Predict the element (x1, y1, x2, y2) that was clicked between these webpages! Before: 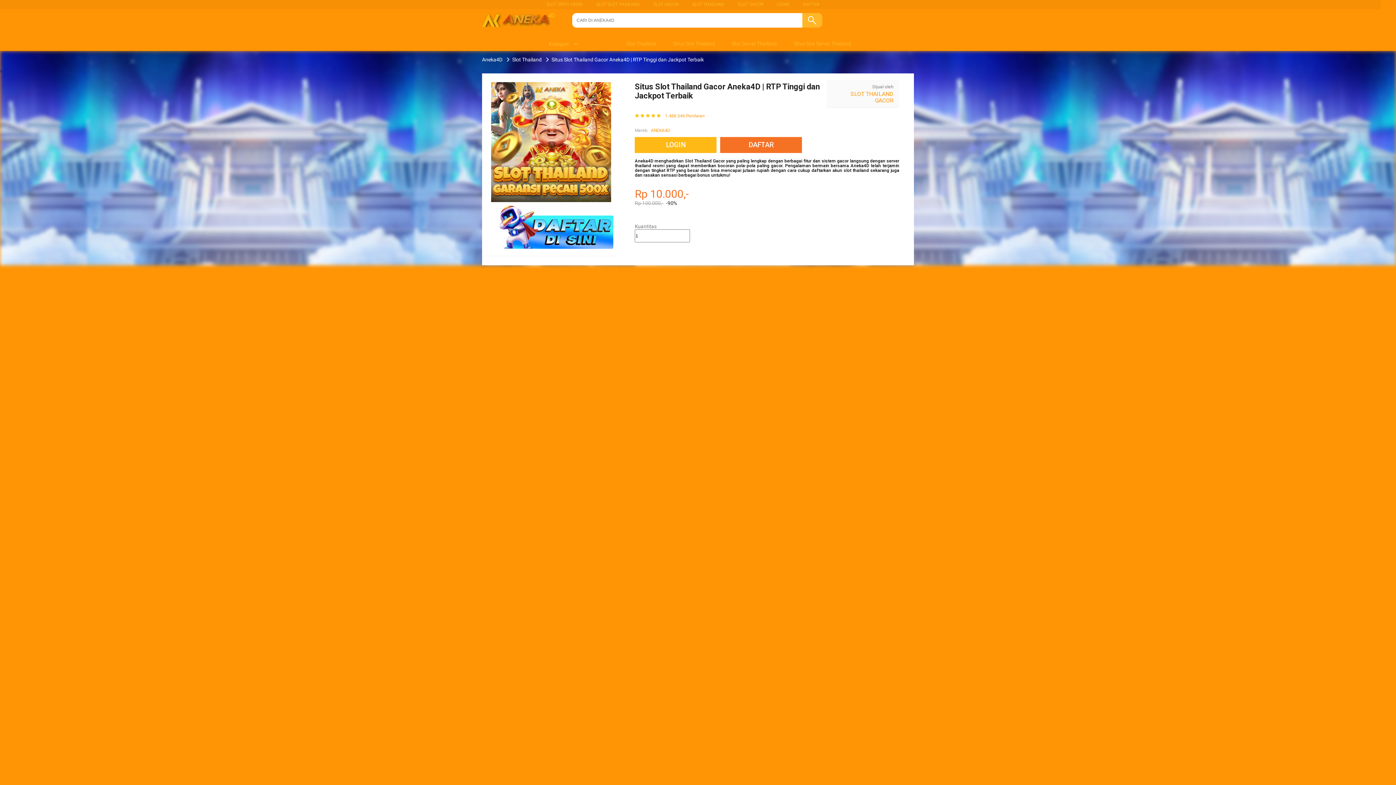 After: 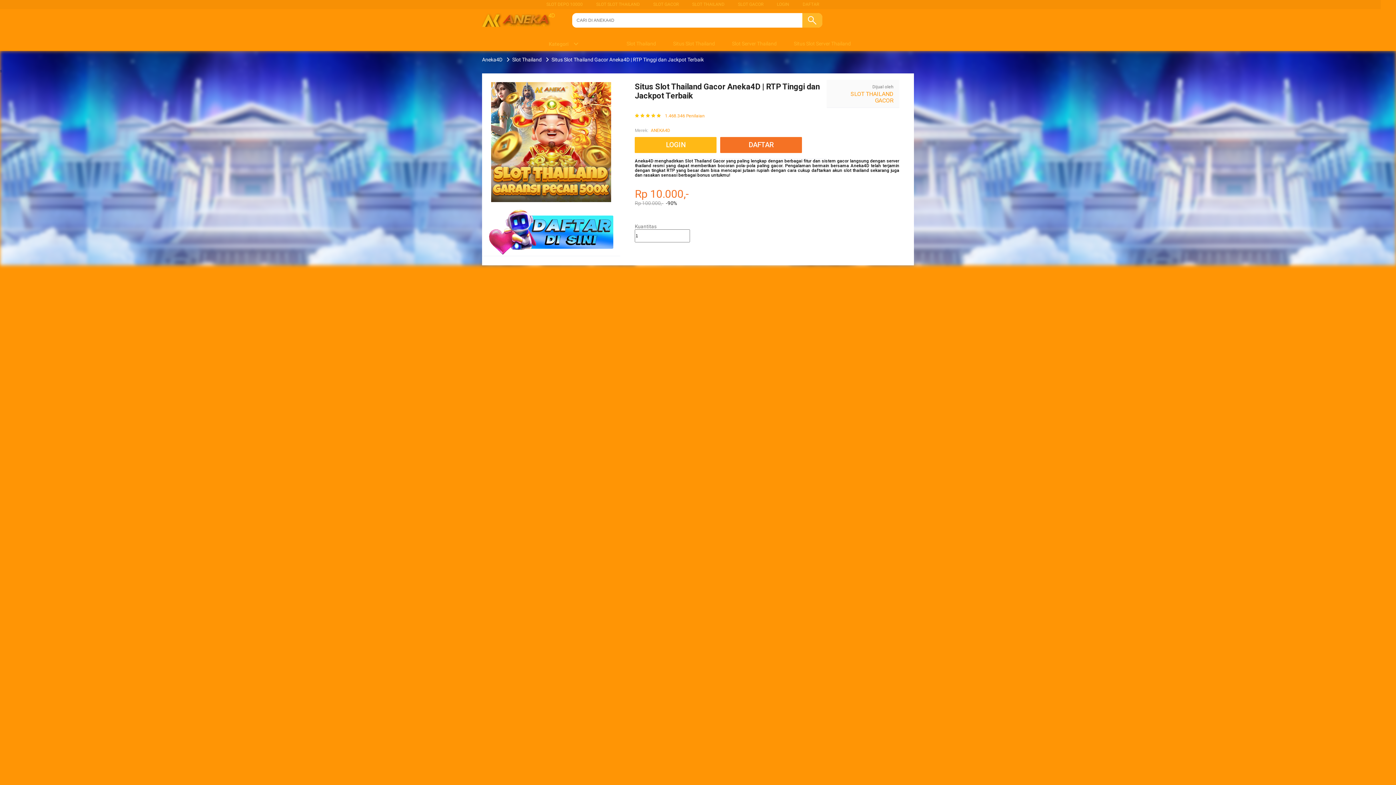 Action: label: Slot Thailand bbox: (510, 56, 543, 62)